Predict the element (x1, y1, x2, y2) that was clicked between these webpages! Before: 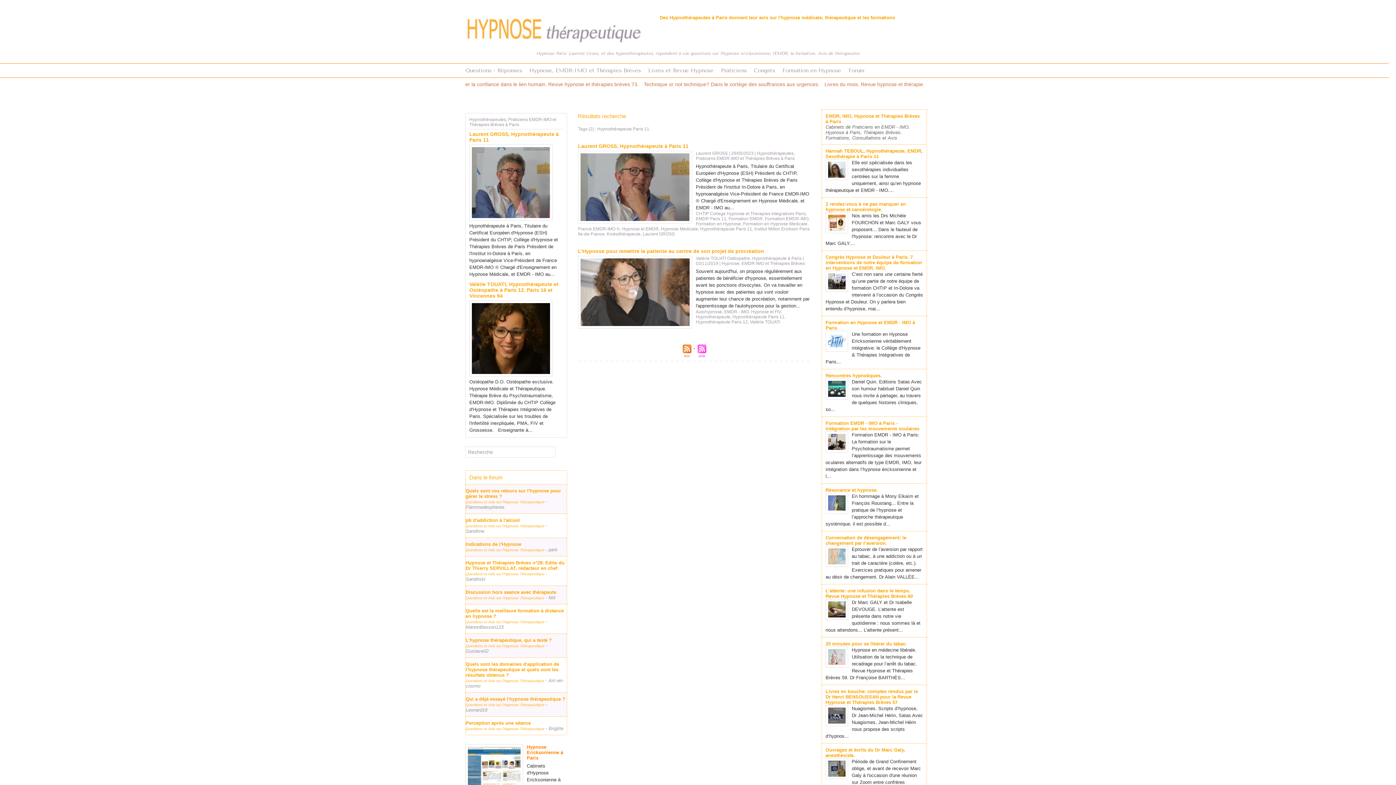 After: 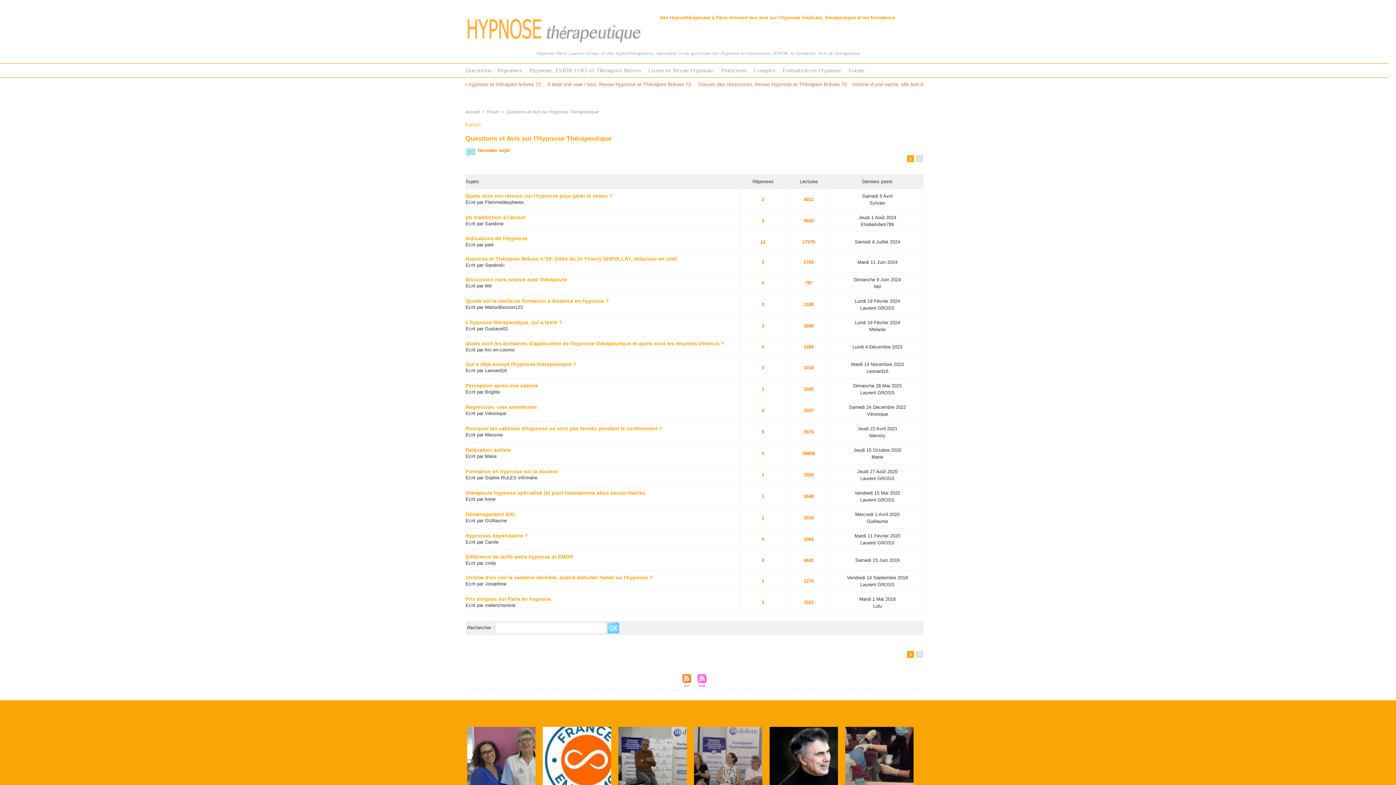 Action: bbox: (465, 524, 545, 528) label: Questions et Avis sur l'Hypnose Thérapeutique 